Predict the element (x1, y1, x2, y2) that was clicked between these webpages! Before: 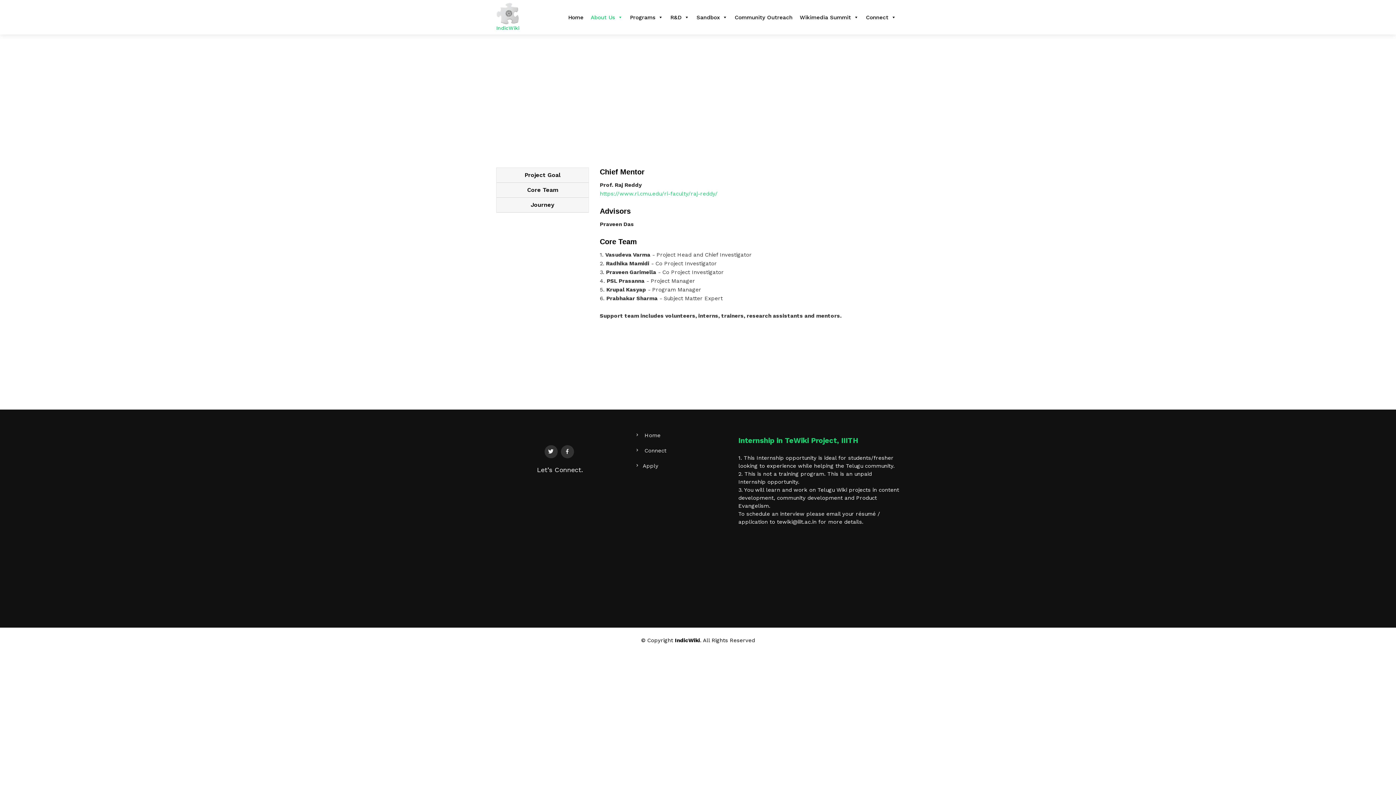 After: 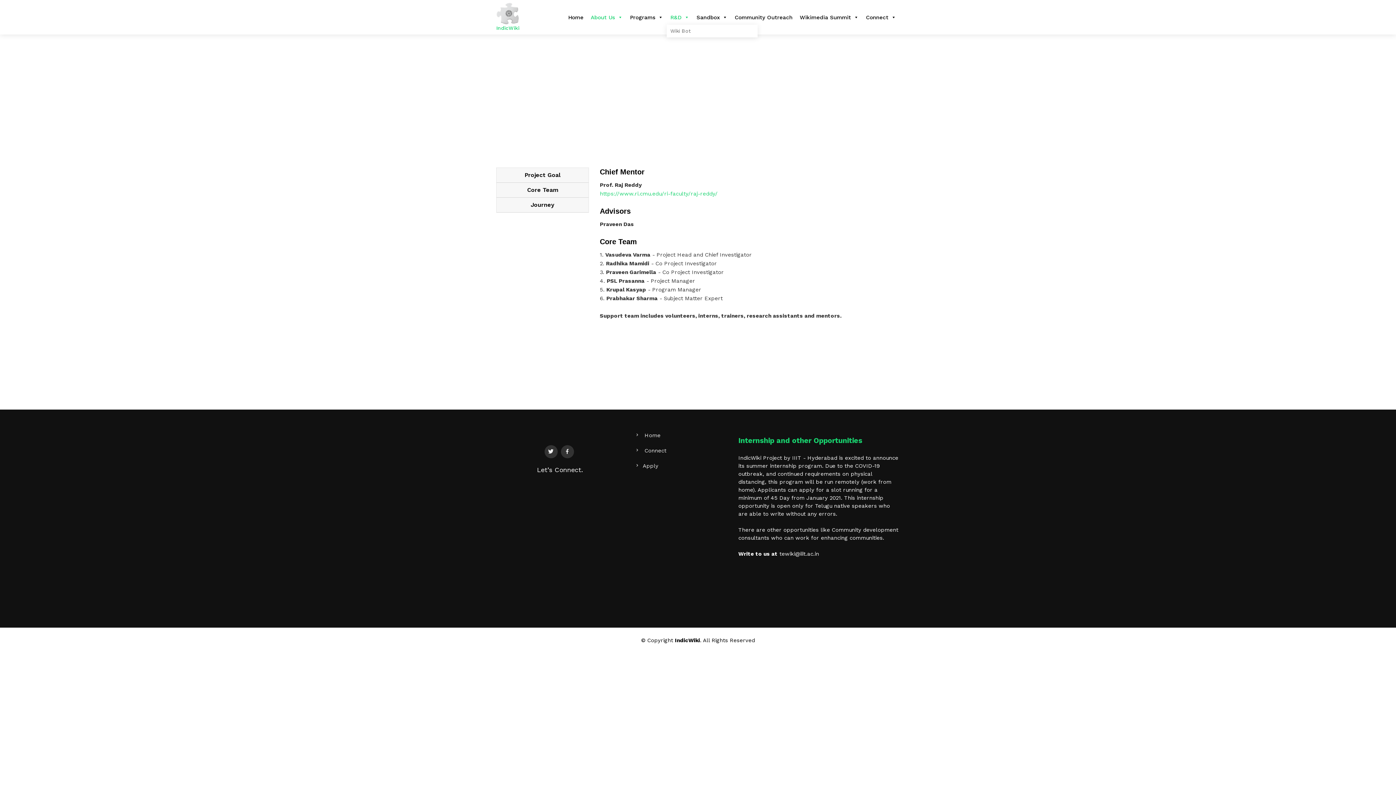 Action: label: R&D bbox: (666, 10, 693, 24)